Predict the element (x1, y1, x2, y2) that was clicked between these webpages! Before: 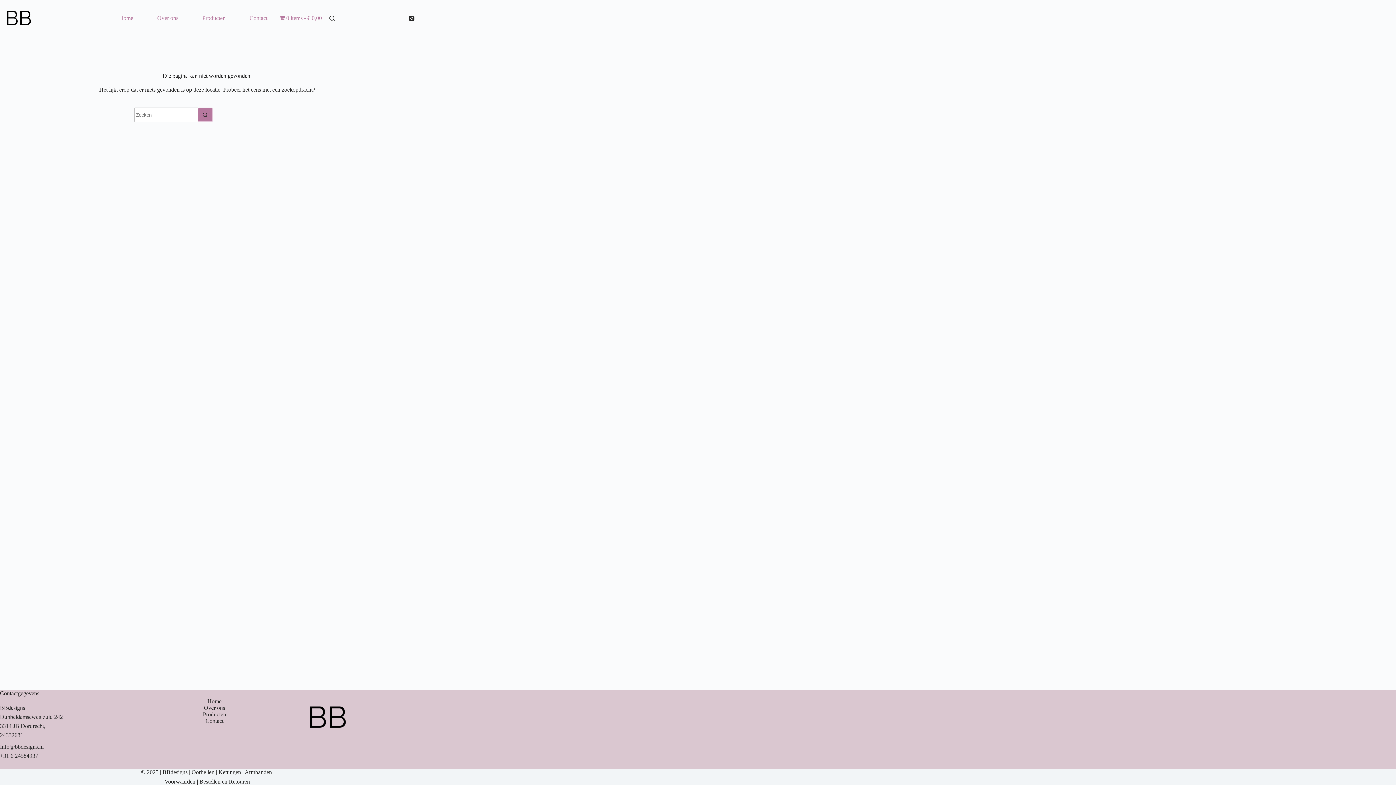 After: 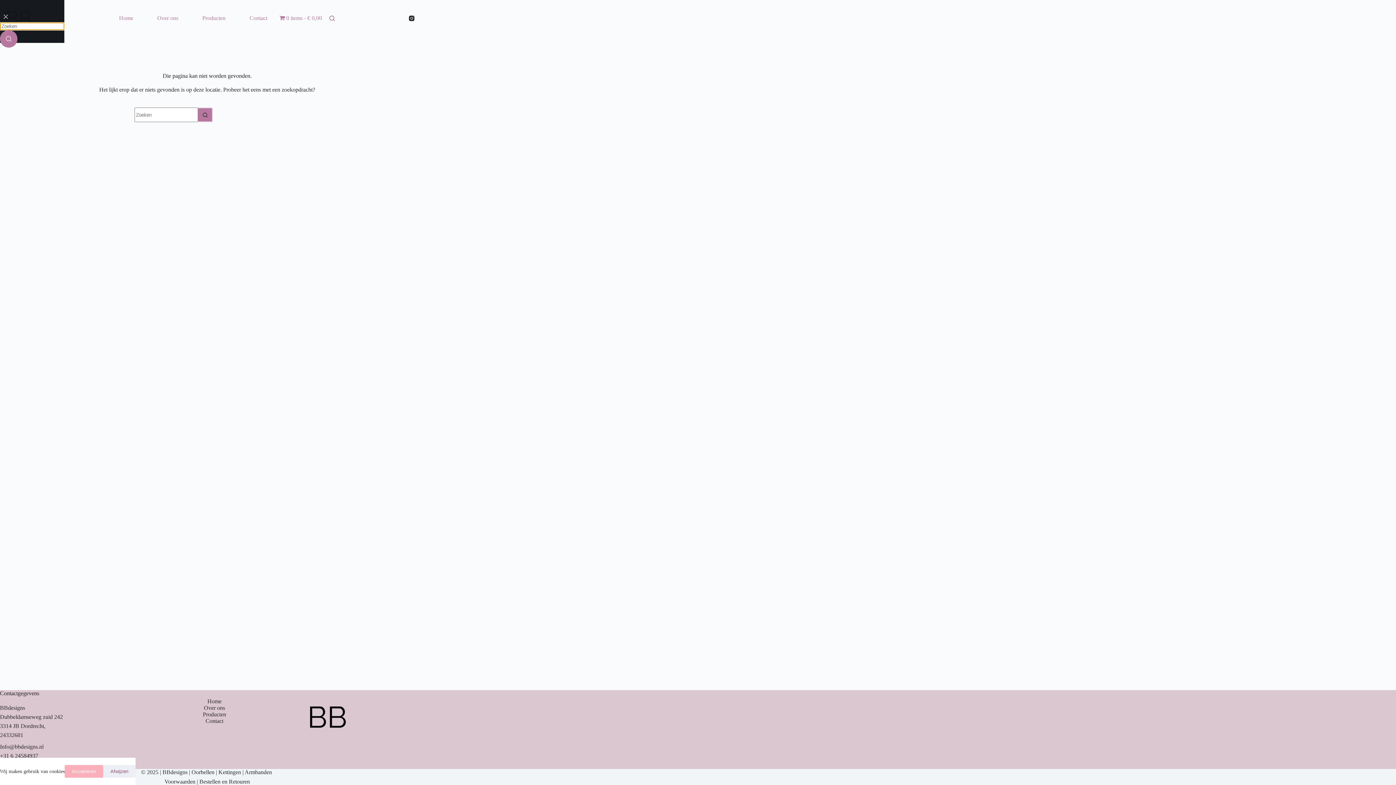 Action: bbox: (329, 15, 334, 20) label: Zoeken